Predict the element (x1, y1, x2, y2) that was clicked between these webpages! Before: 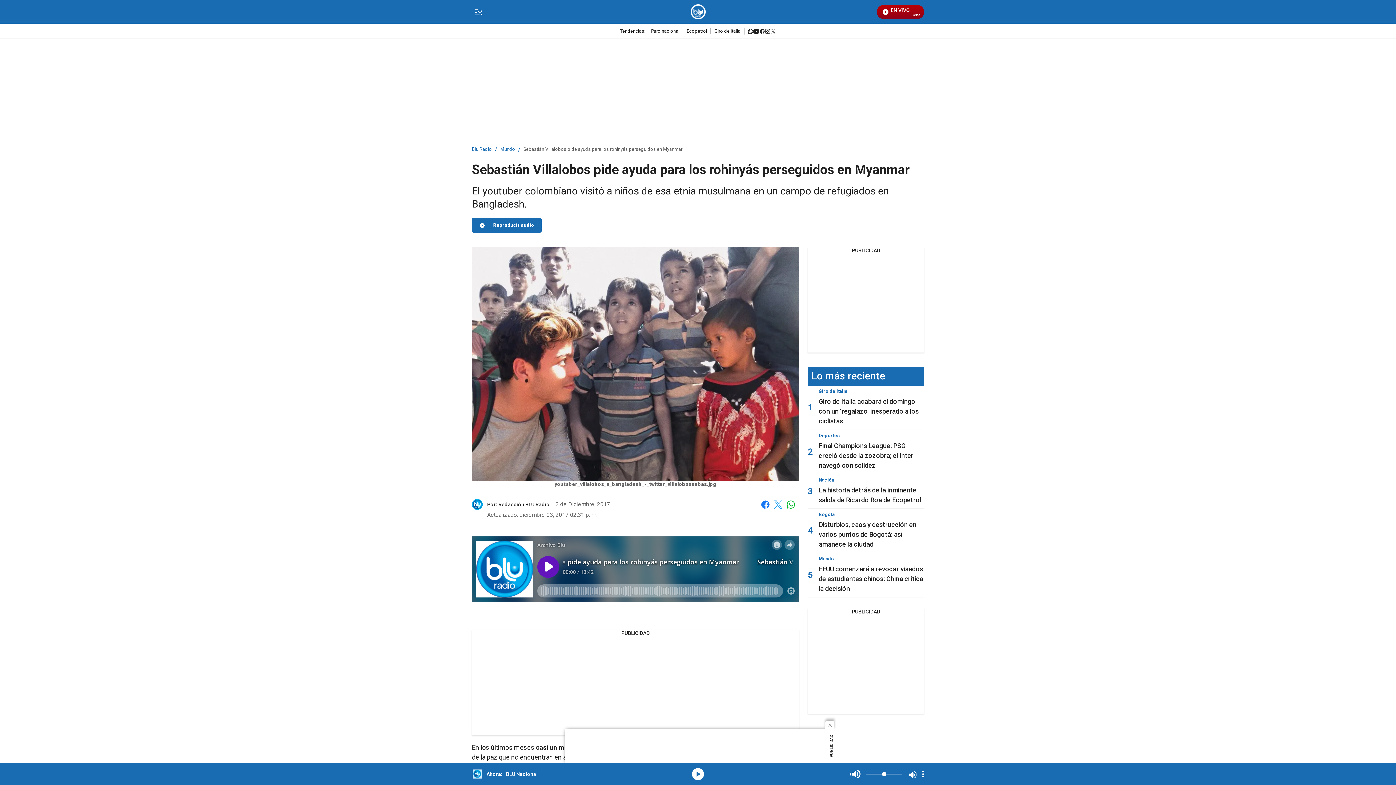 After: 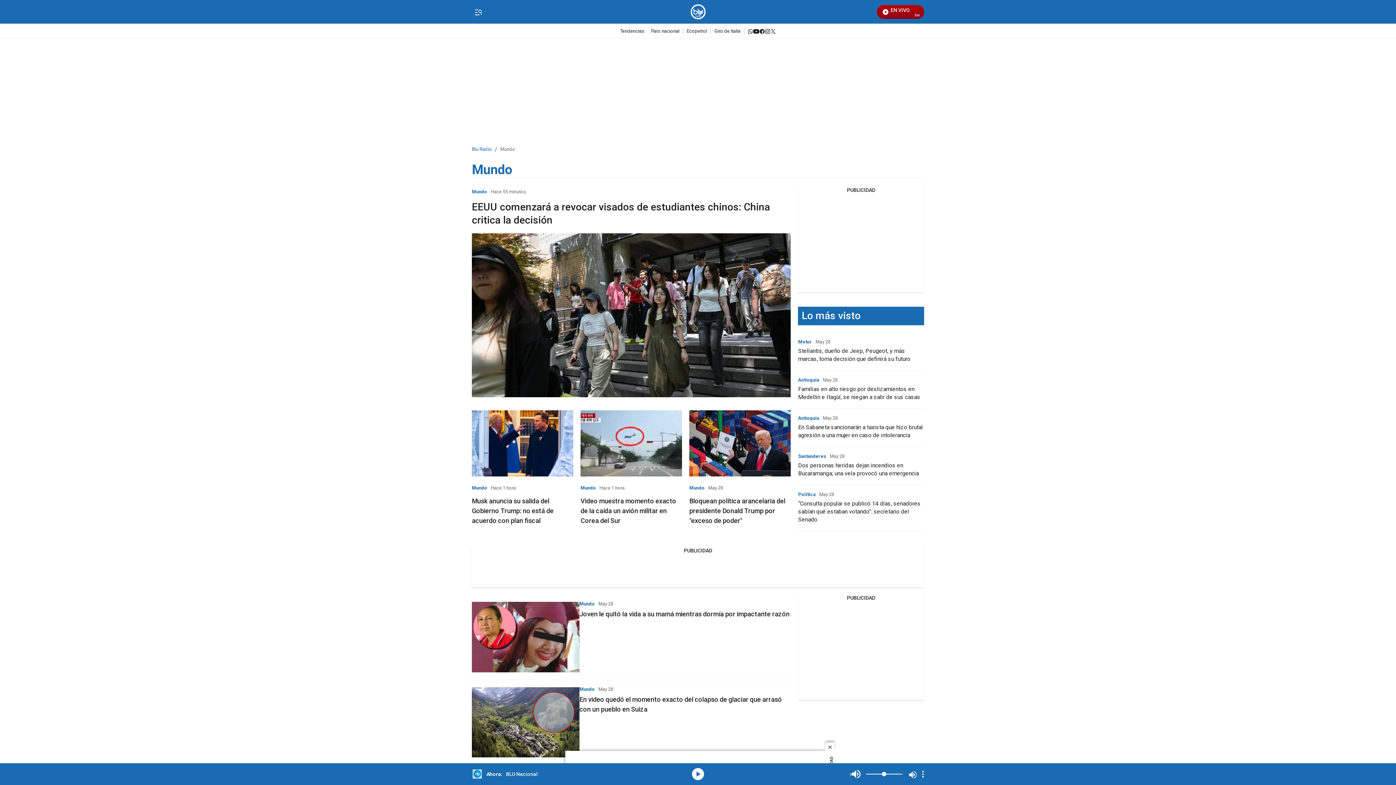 Action: bbox: (818, 556, 834, 561) label: Mundo